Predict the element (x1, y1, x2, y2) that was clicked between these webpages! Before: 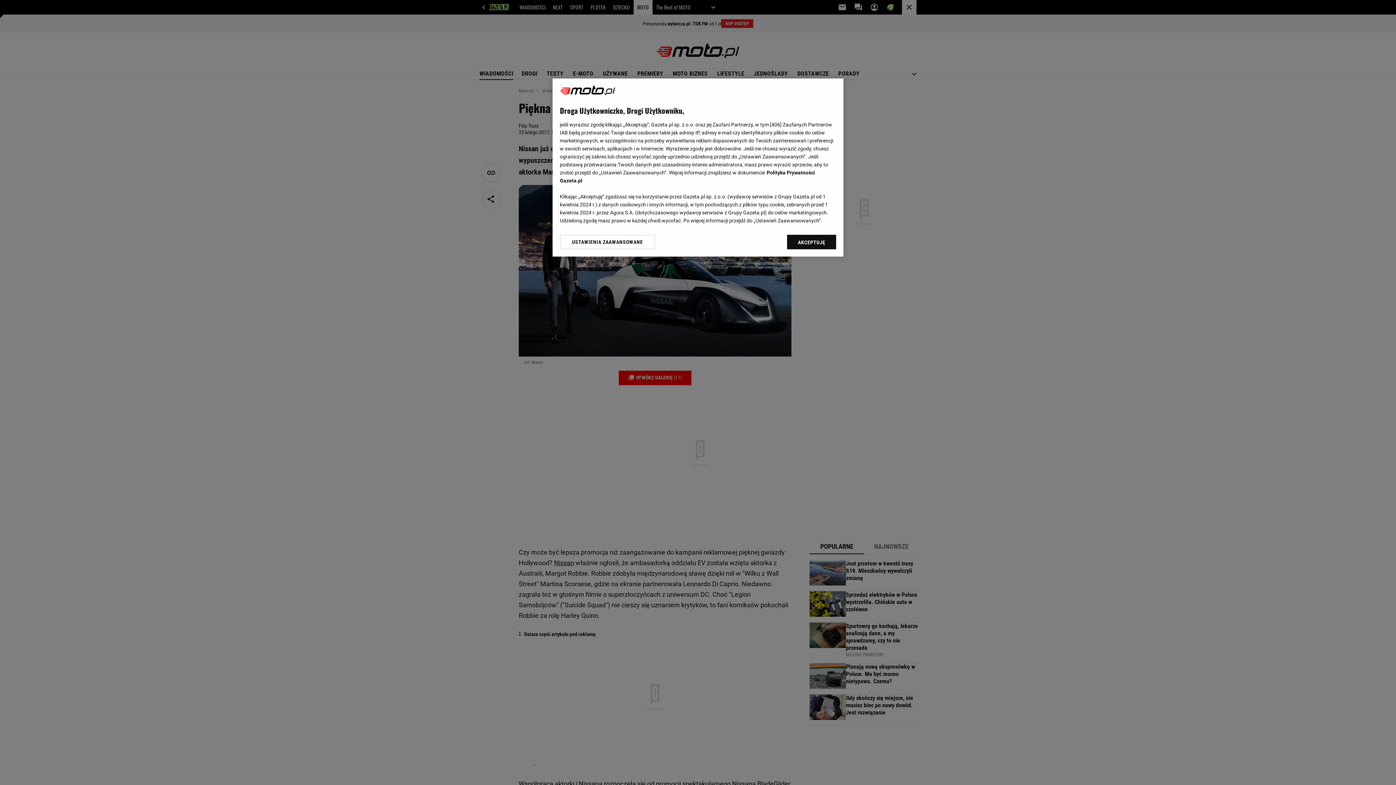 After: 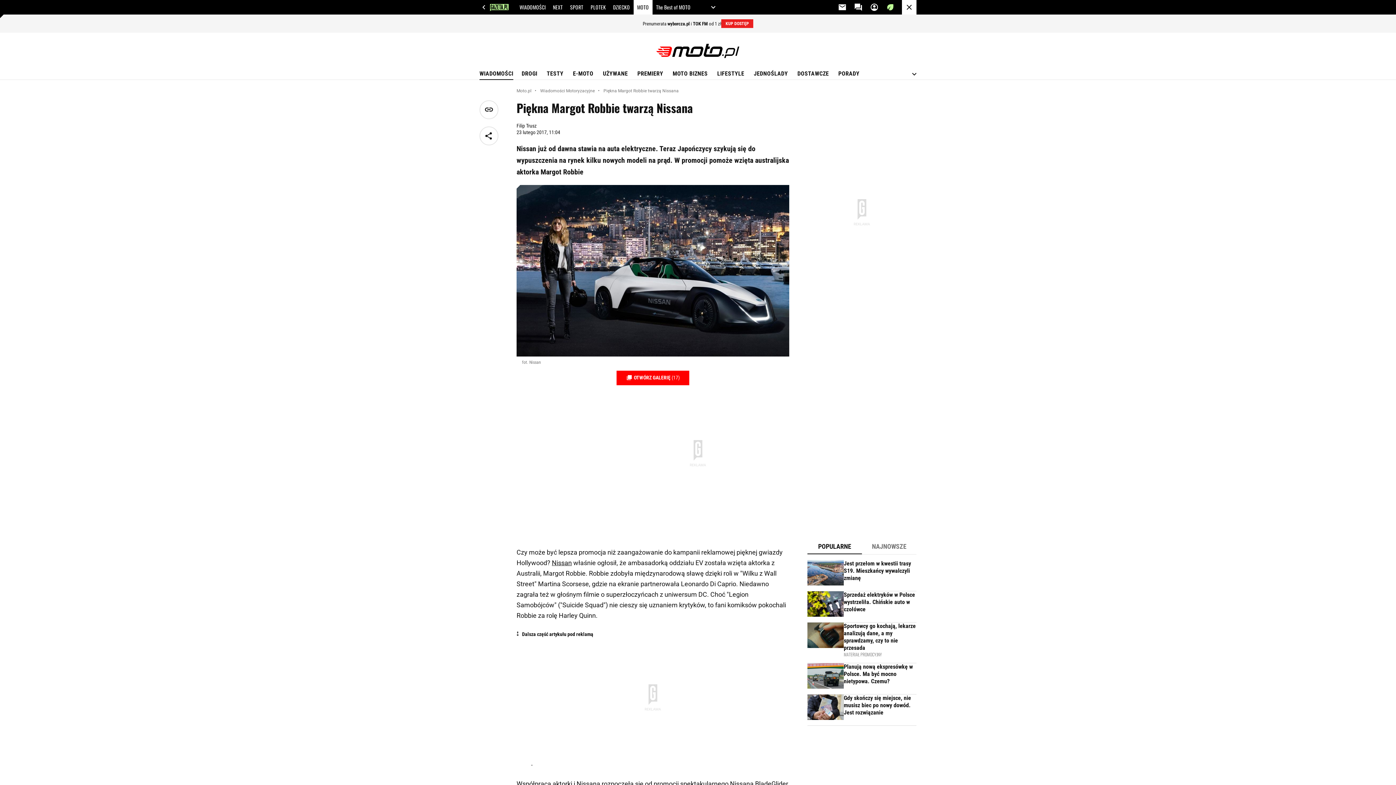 Action: bbox: (787, 234, 836, 249) label: AKCEPTUJĘ